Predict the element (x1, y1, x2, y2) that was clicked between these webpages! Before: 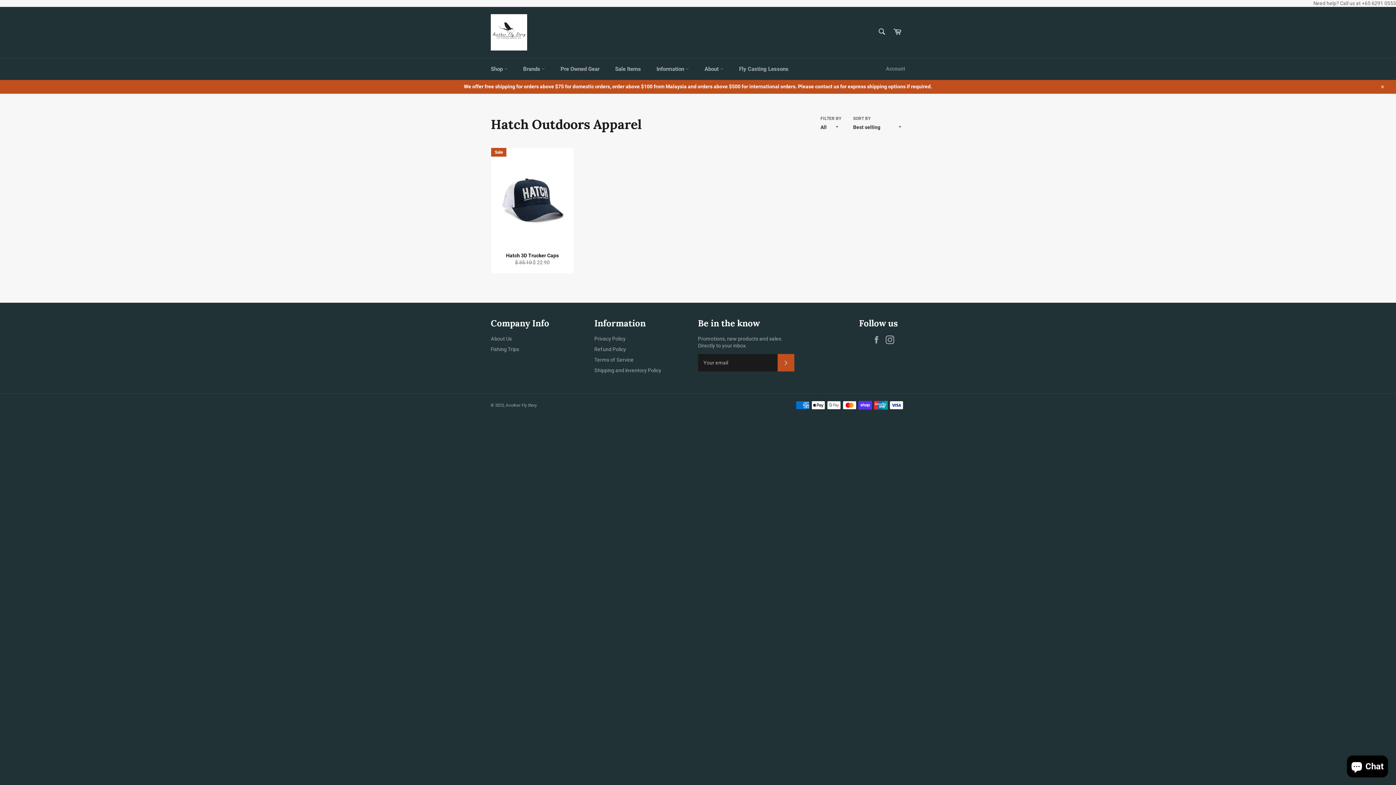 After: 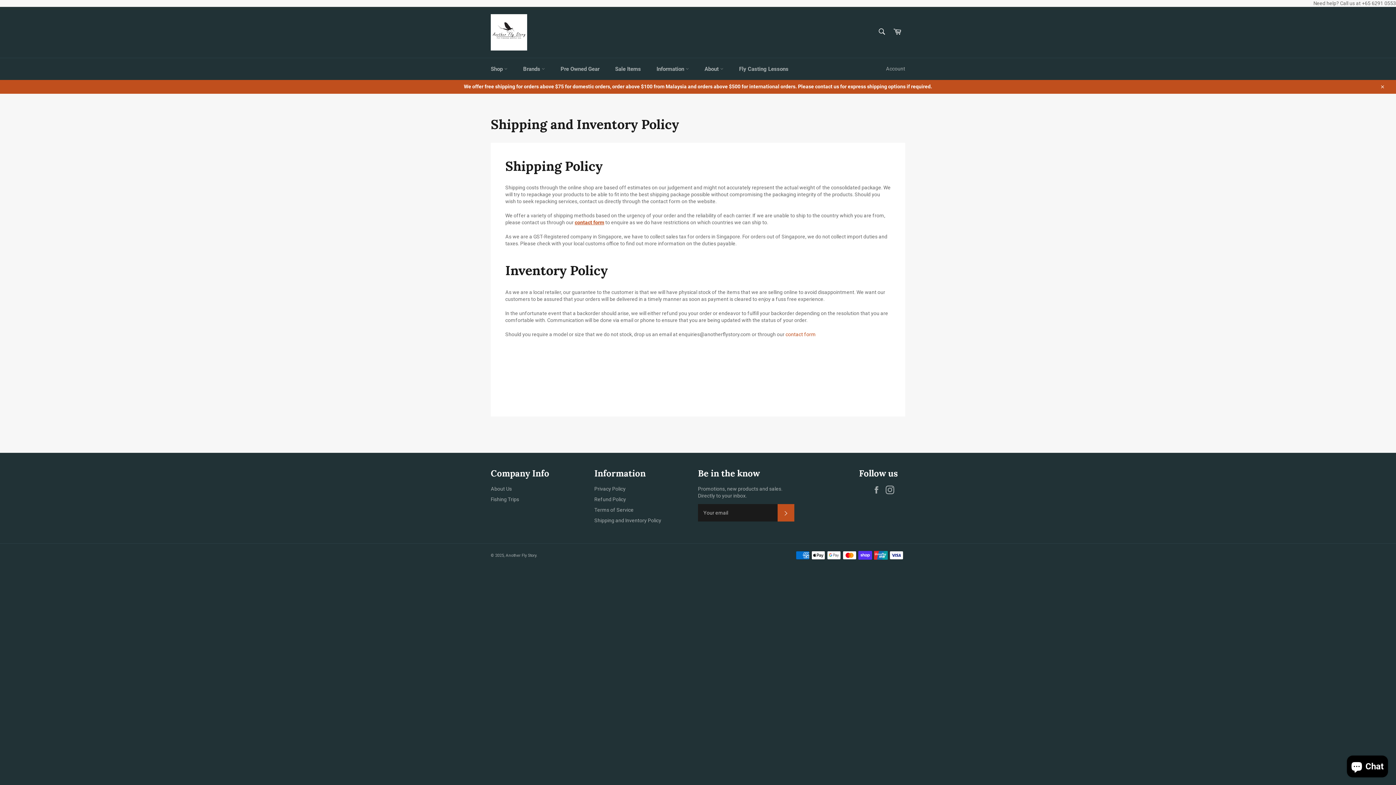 Action: label: Shipping and Inventory Policy bbox: (594, 367, 661, 373)